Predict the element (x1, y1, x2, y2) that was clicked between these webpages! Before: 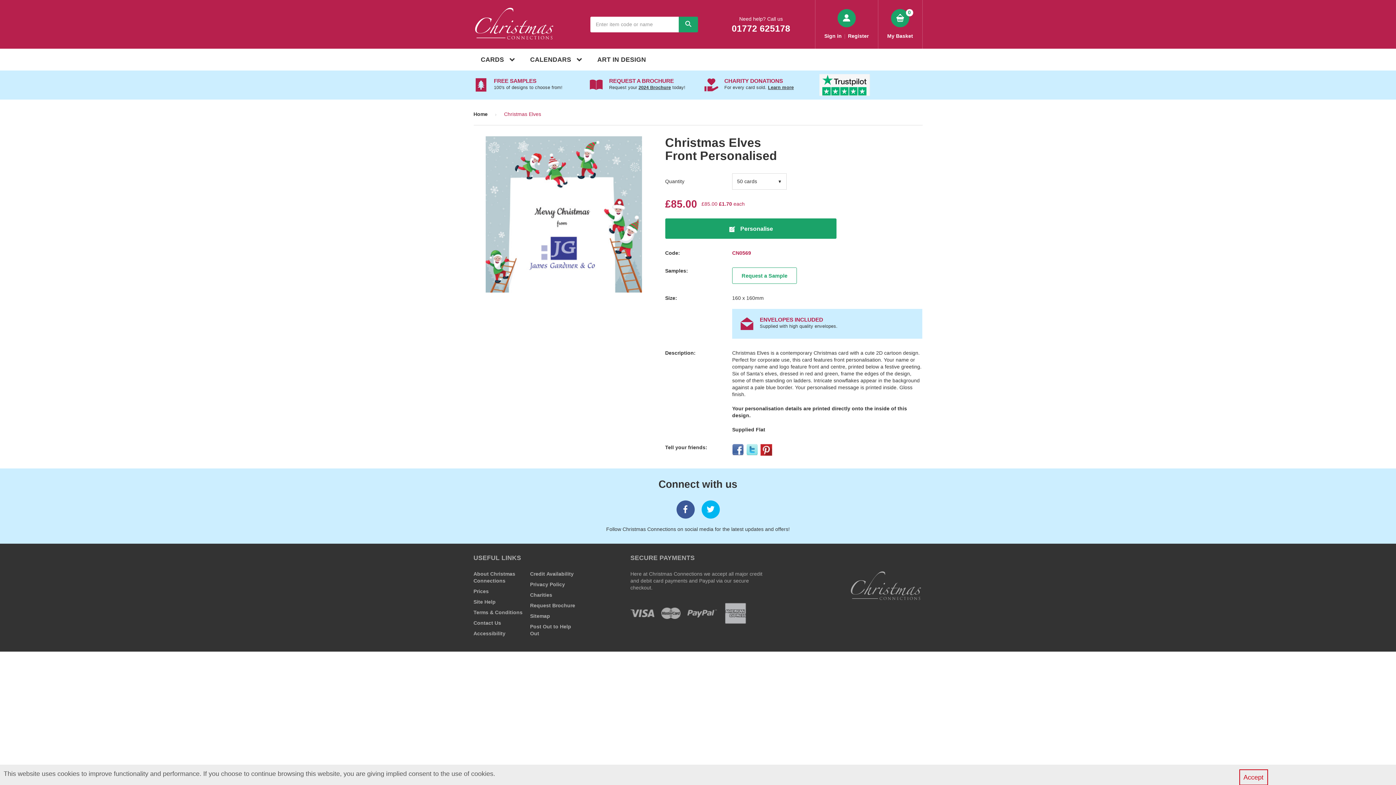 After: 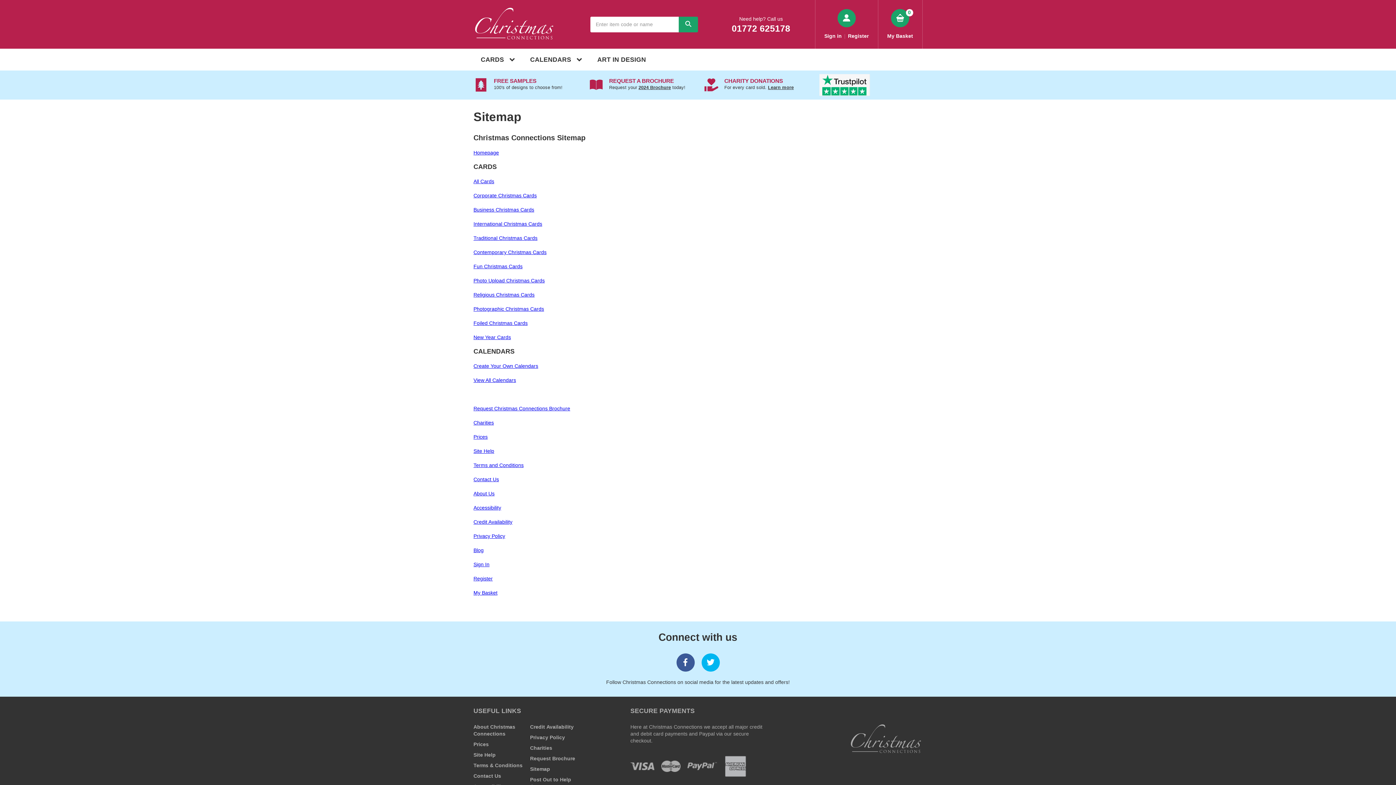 Action: bbox: (530, 613, 550, 619) label: Sitemap